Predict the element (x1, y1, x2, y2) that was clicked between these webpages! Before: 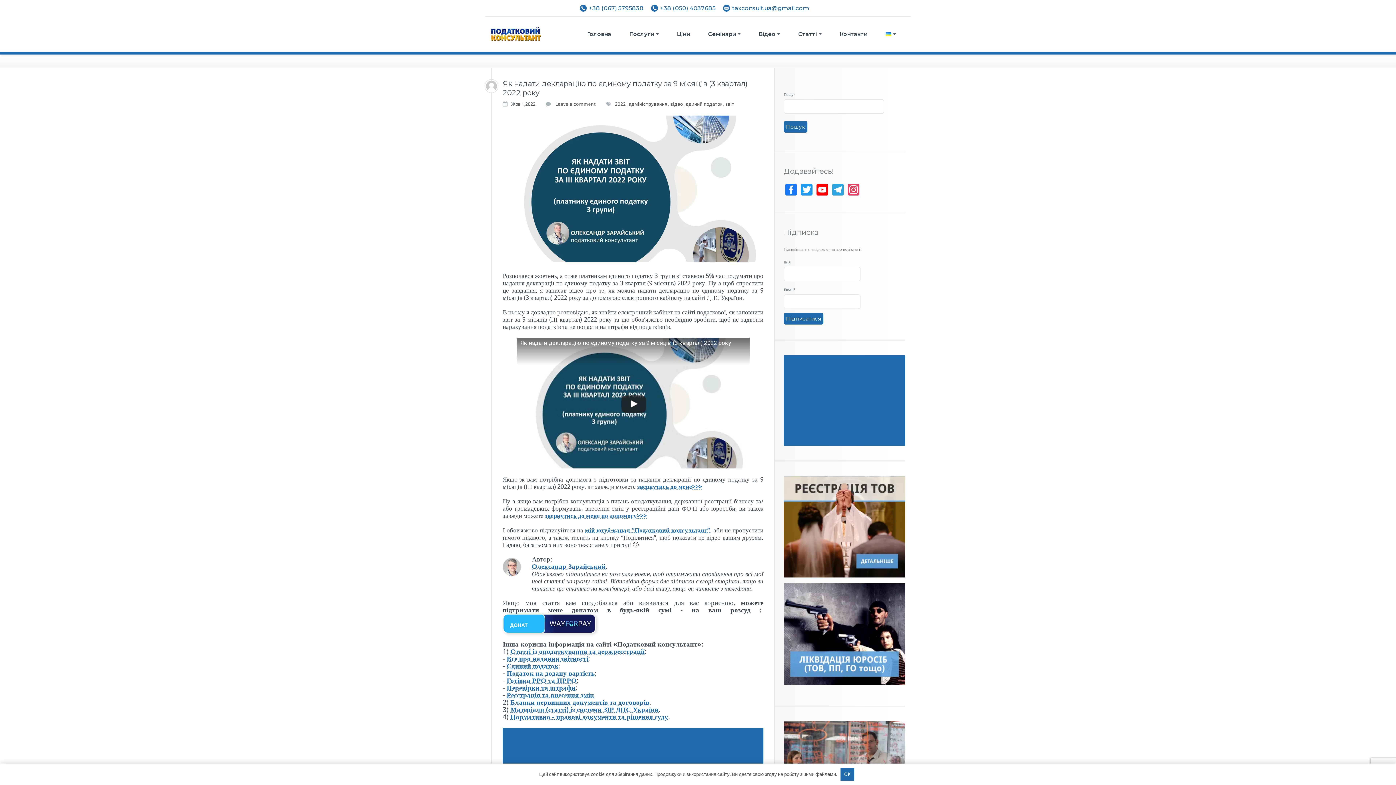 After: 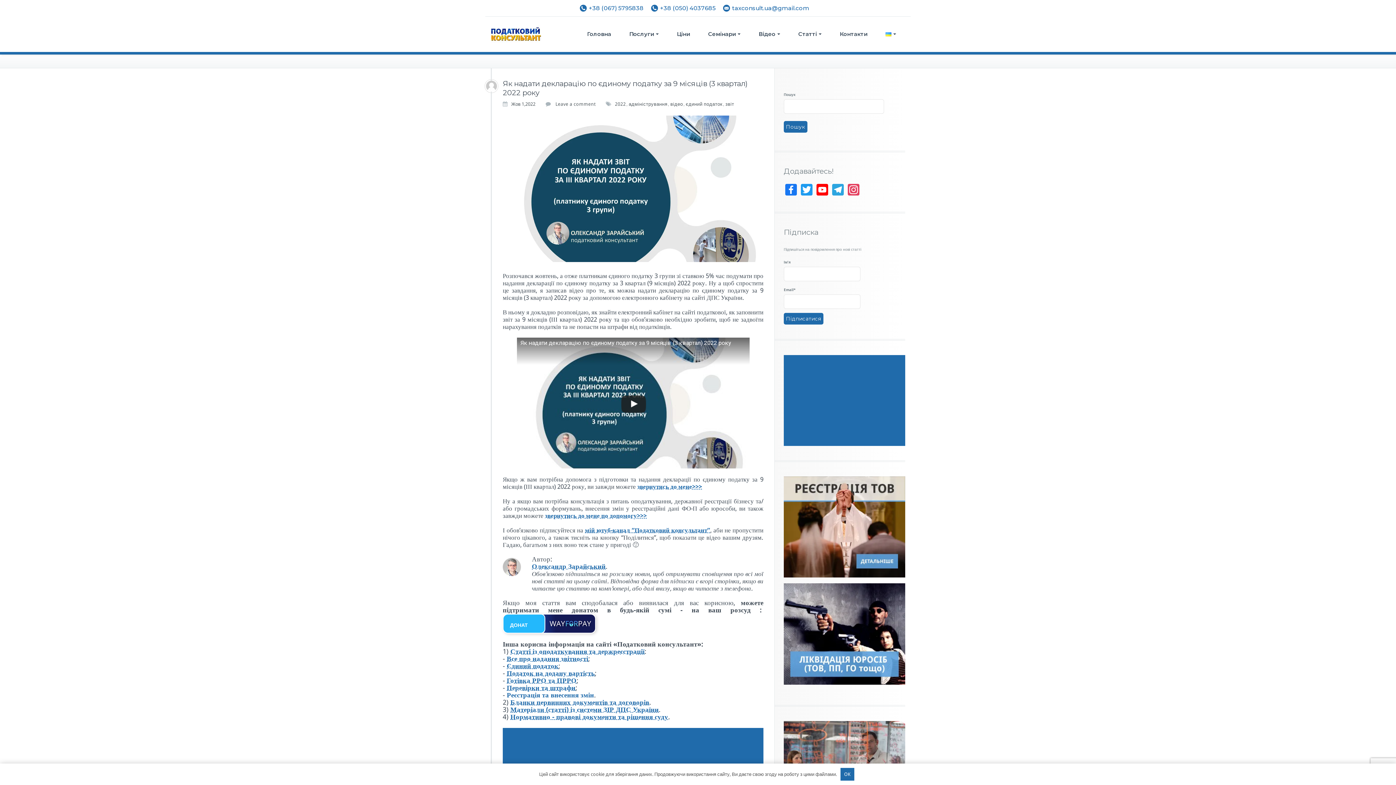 Action: bbox: (506, 691, 594, 699) label: Реєстрація та внесення змін